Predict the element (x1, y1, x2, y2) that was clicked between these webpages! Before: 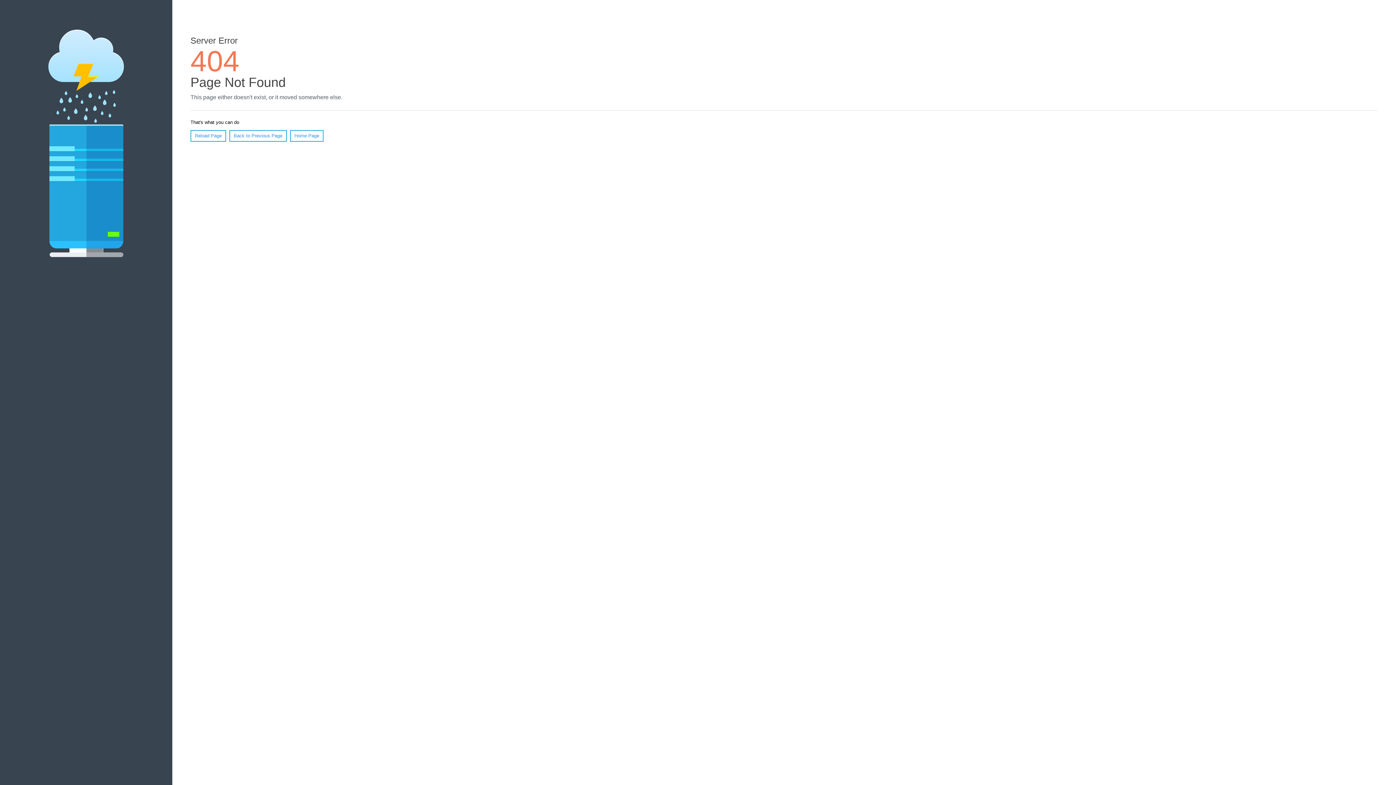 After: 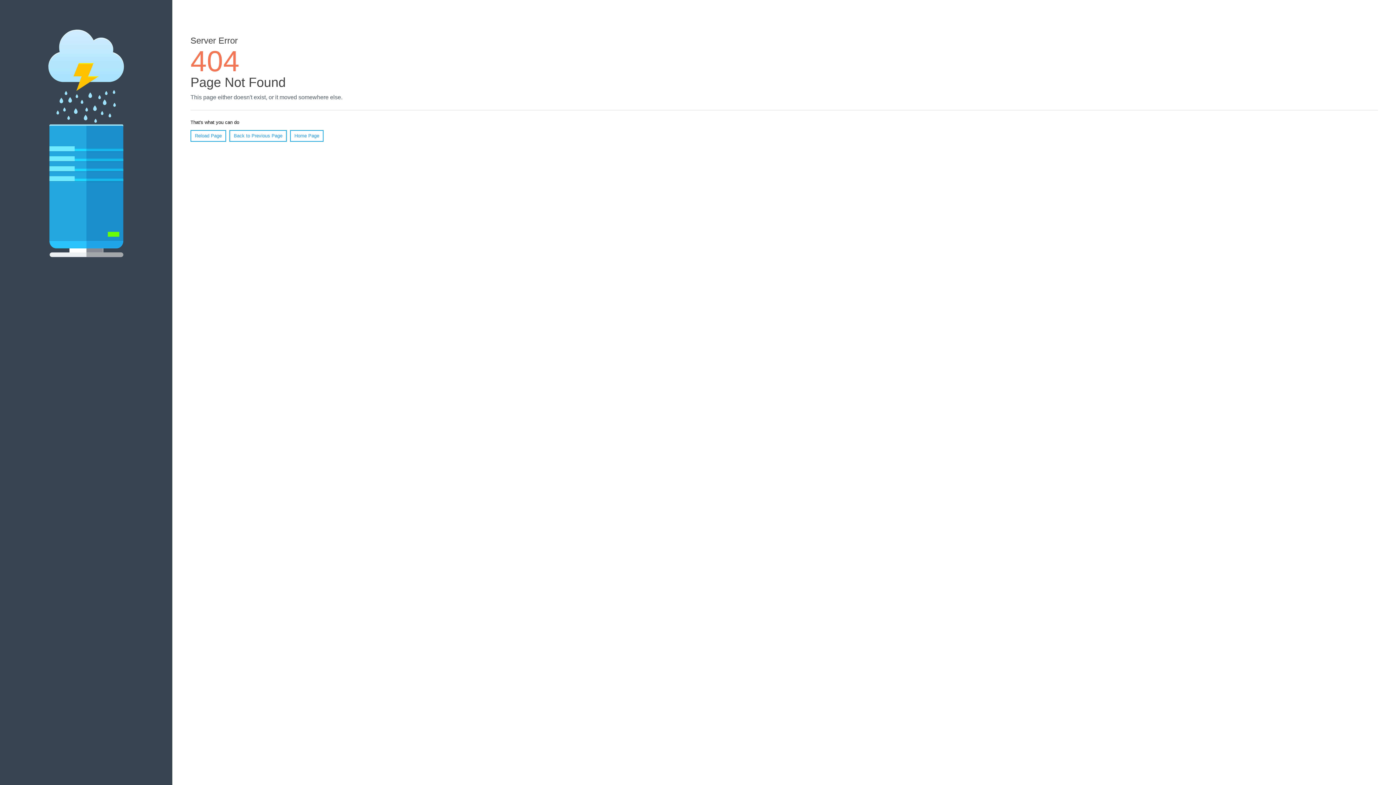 Action: label: Reload Page bbox: (190, 130, 226, 141)